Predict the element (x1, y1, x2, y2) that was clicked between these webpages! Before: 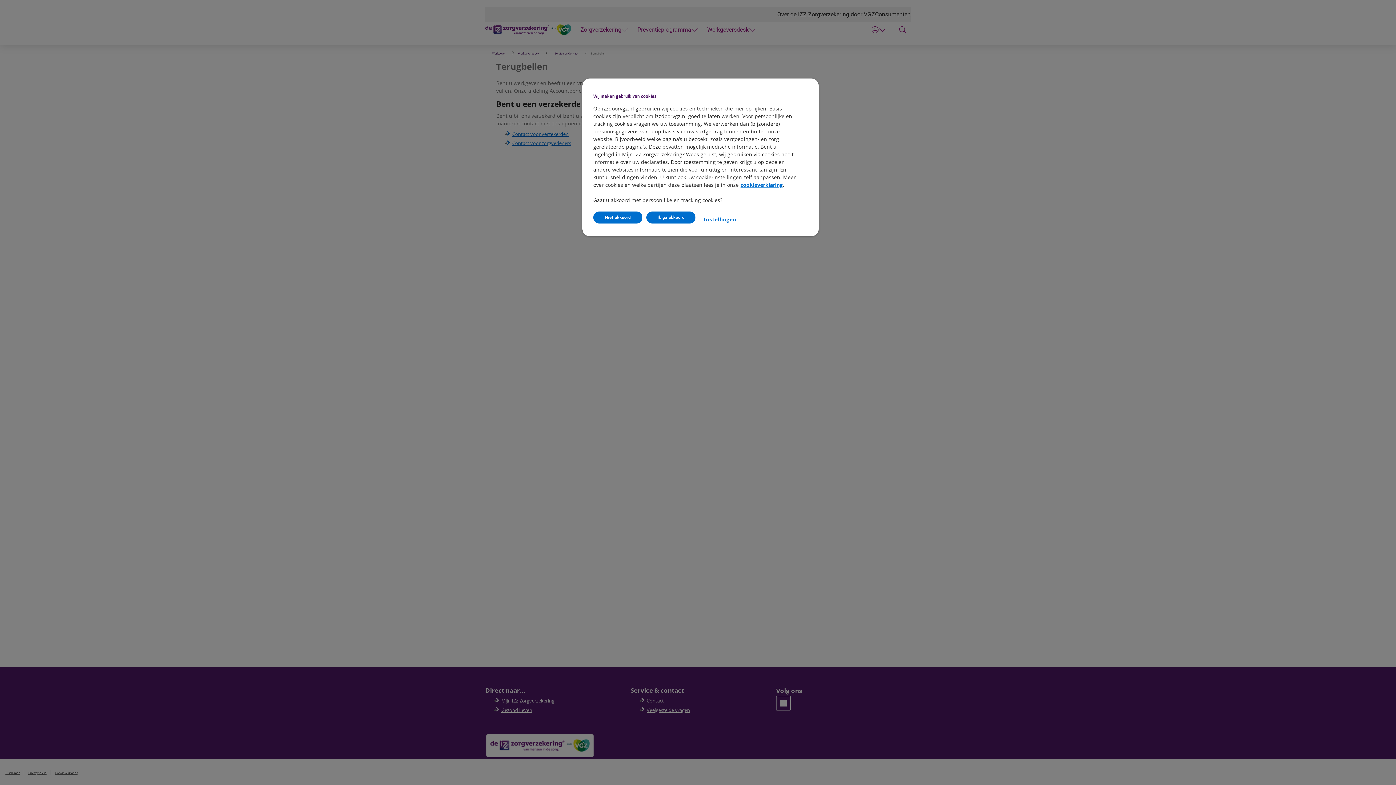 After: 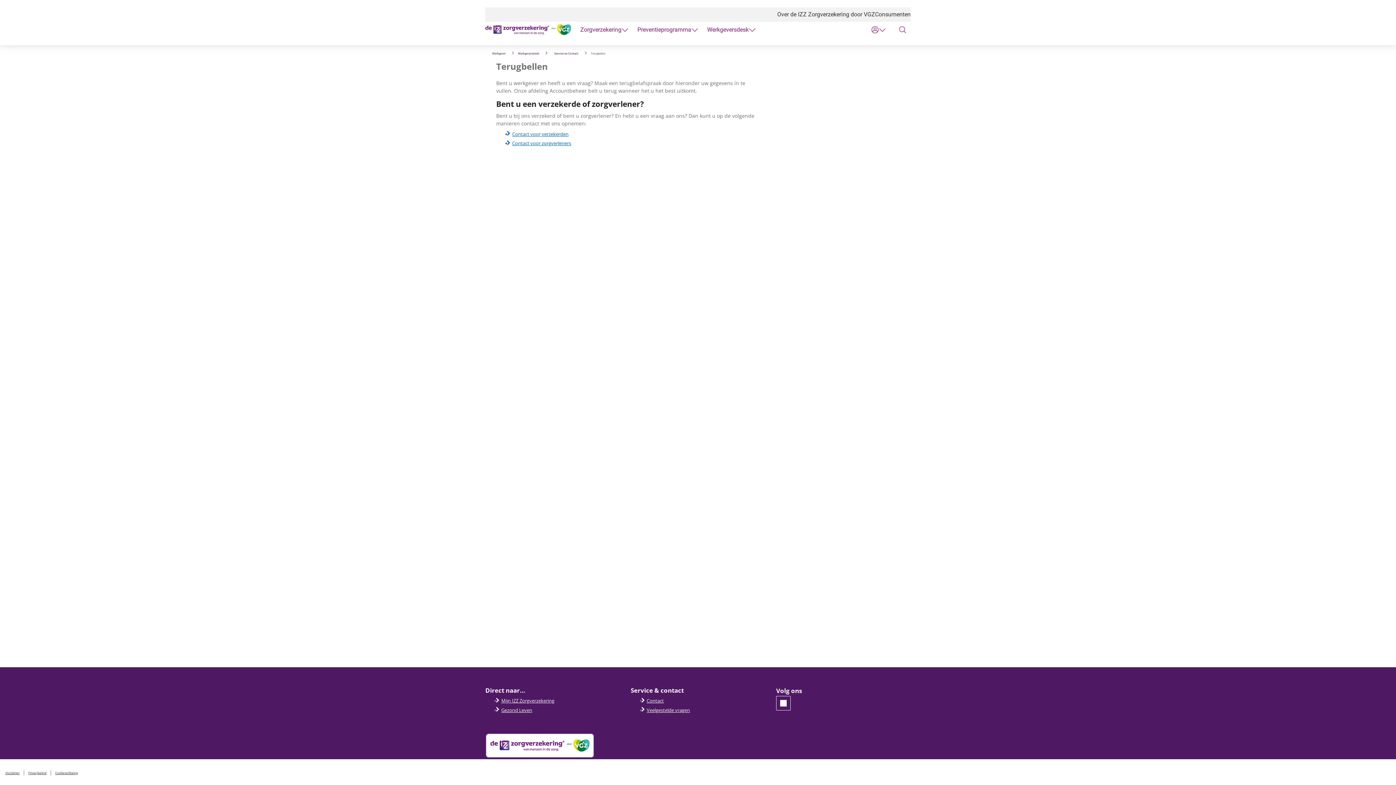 Action: bbox: (646, 211, 695, 223) label: Ik ga akkoord